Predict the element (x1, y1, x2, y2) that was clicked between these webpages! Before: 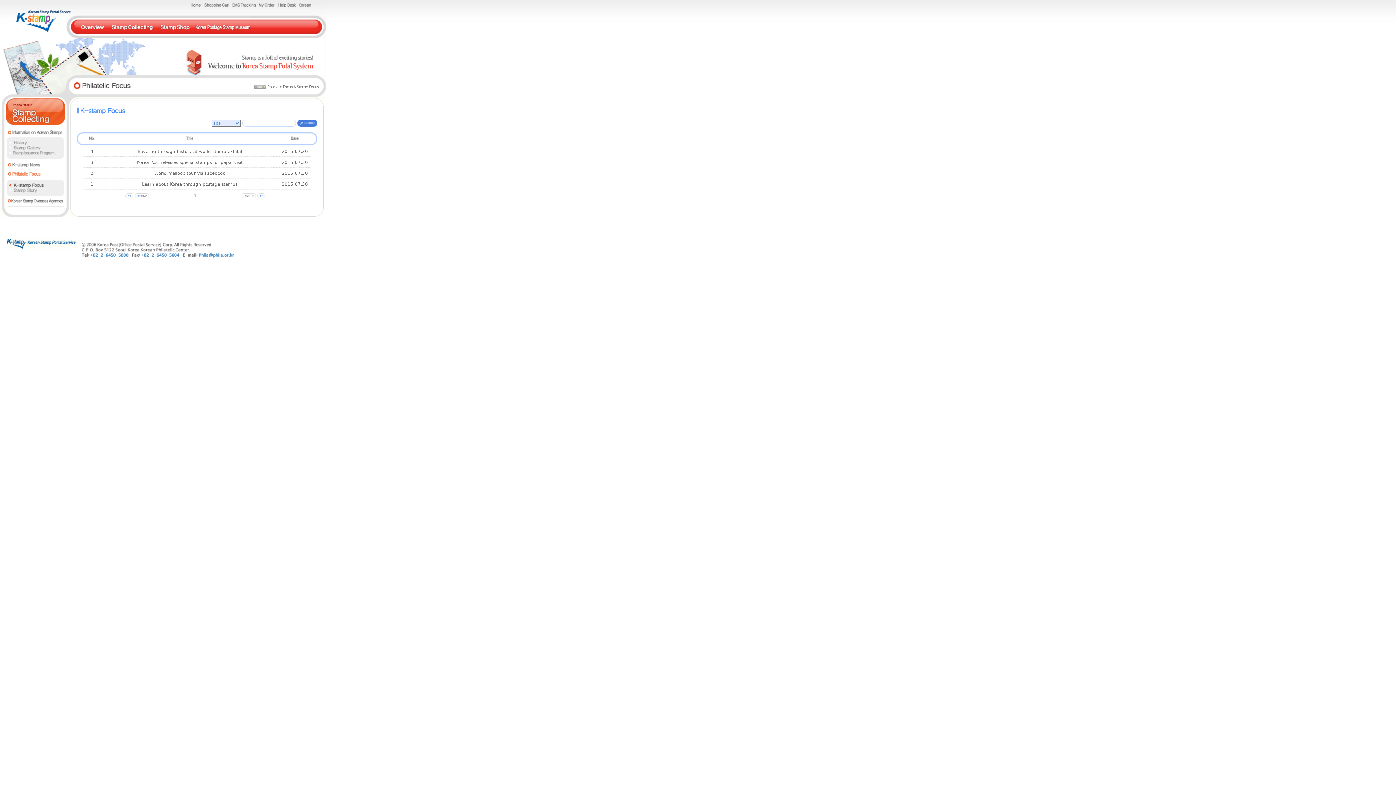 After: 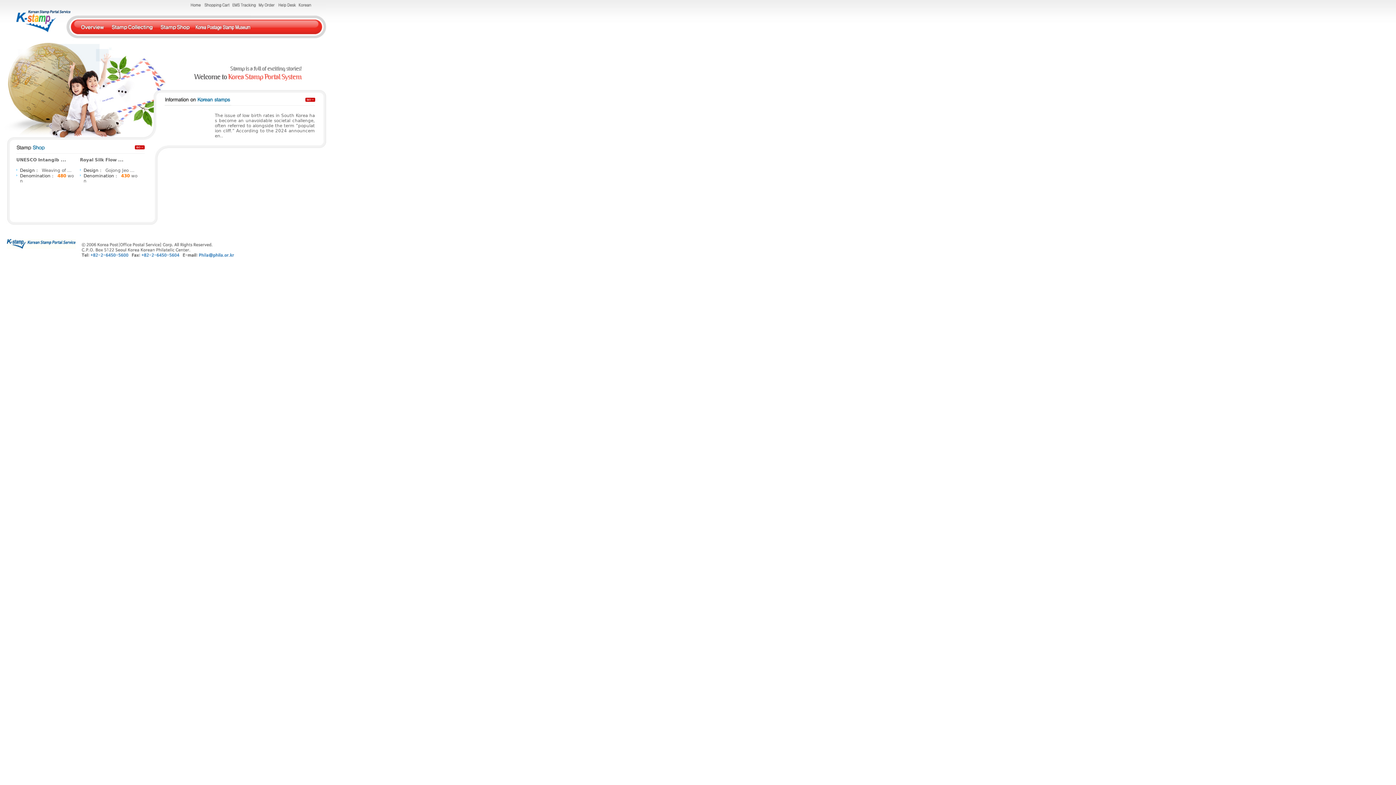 Action: bbox: (189, 3, 200, 8)